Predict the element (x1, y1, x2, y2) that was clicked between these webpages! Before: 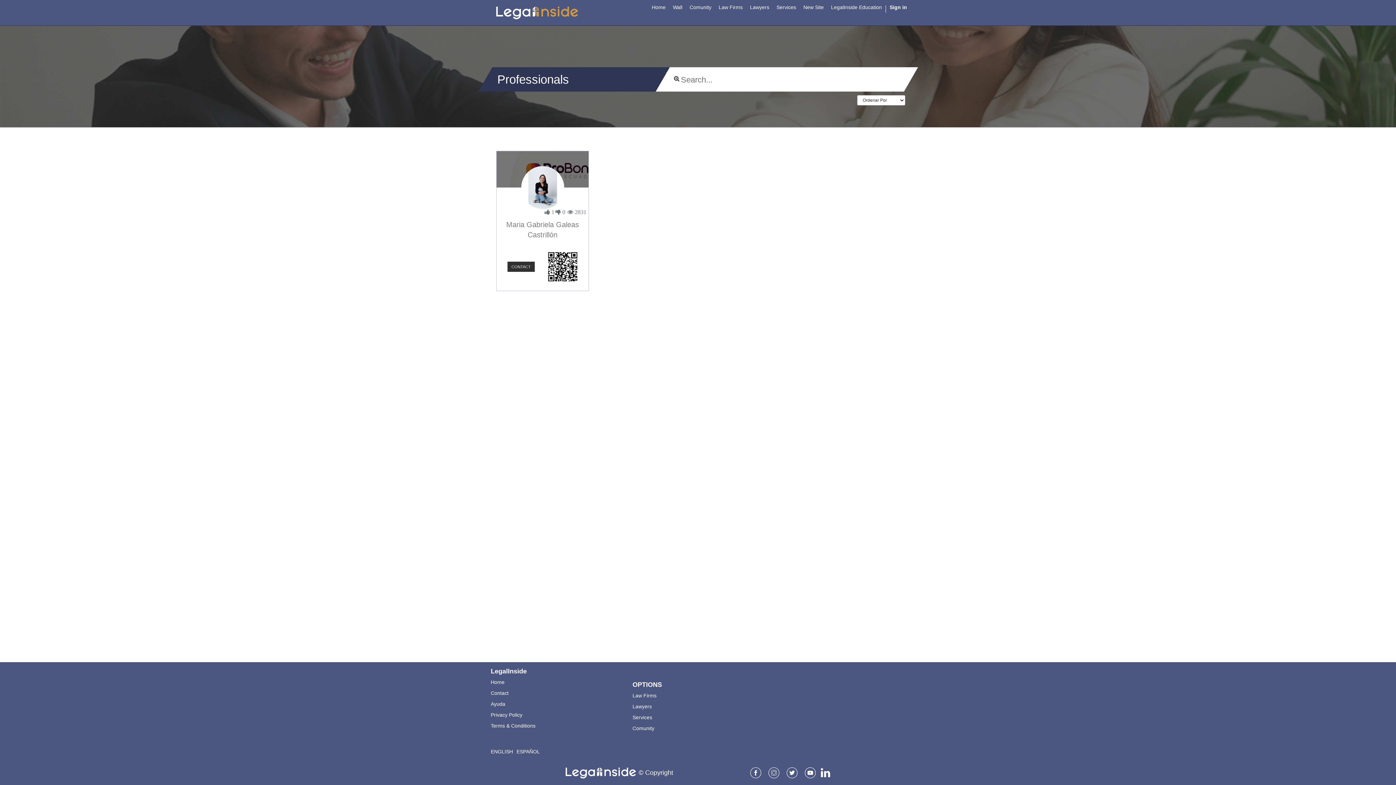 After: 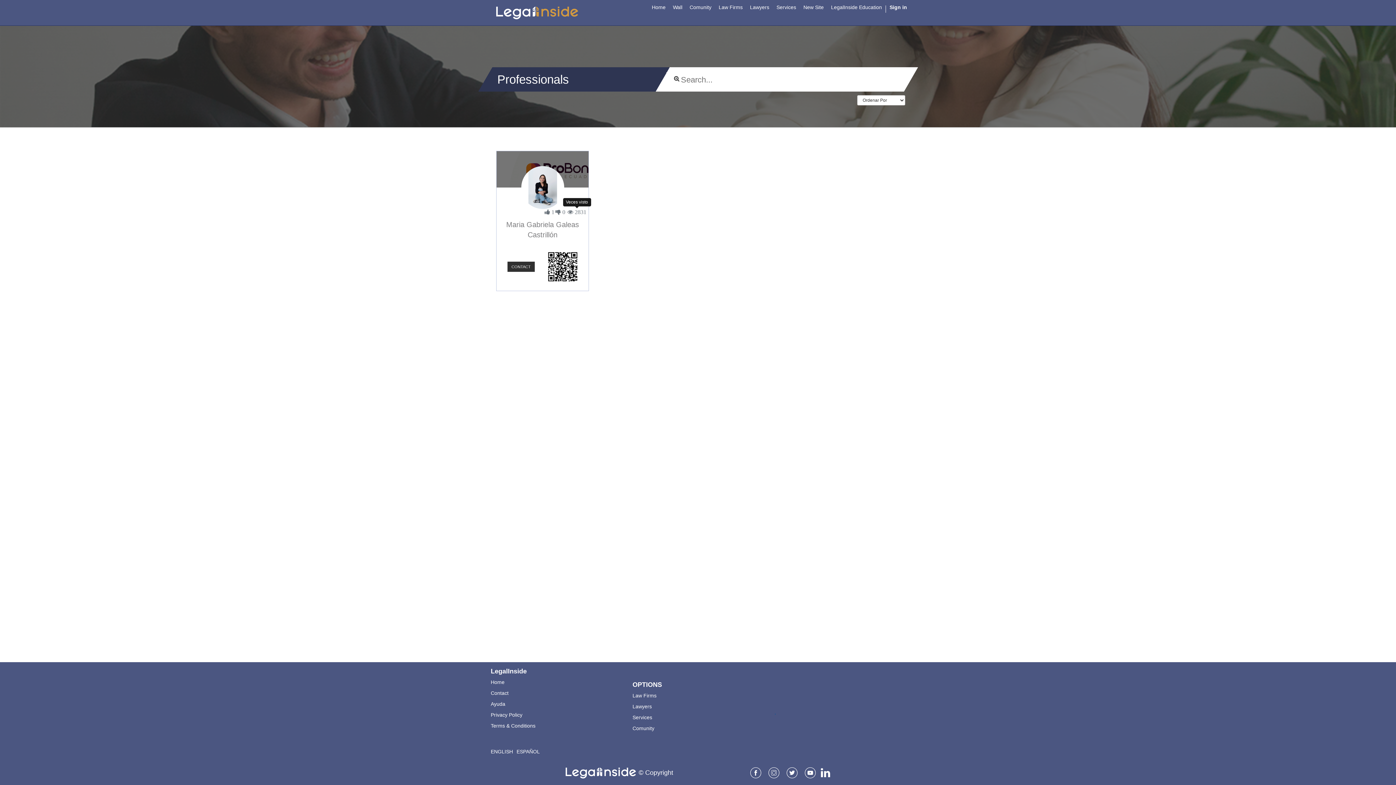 Action: label:  2831 bbox: (567, 209, 586, 215)